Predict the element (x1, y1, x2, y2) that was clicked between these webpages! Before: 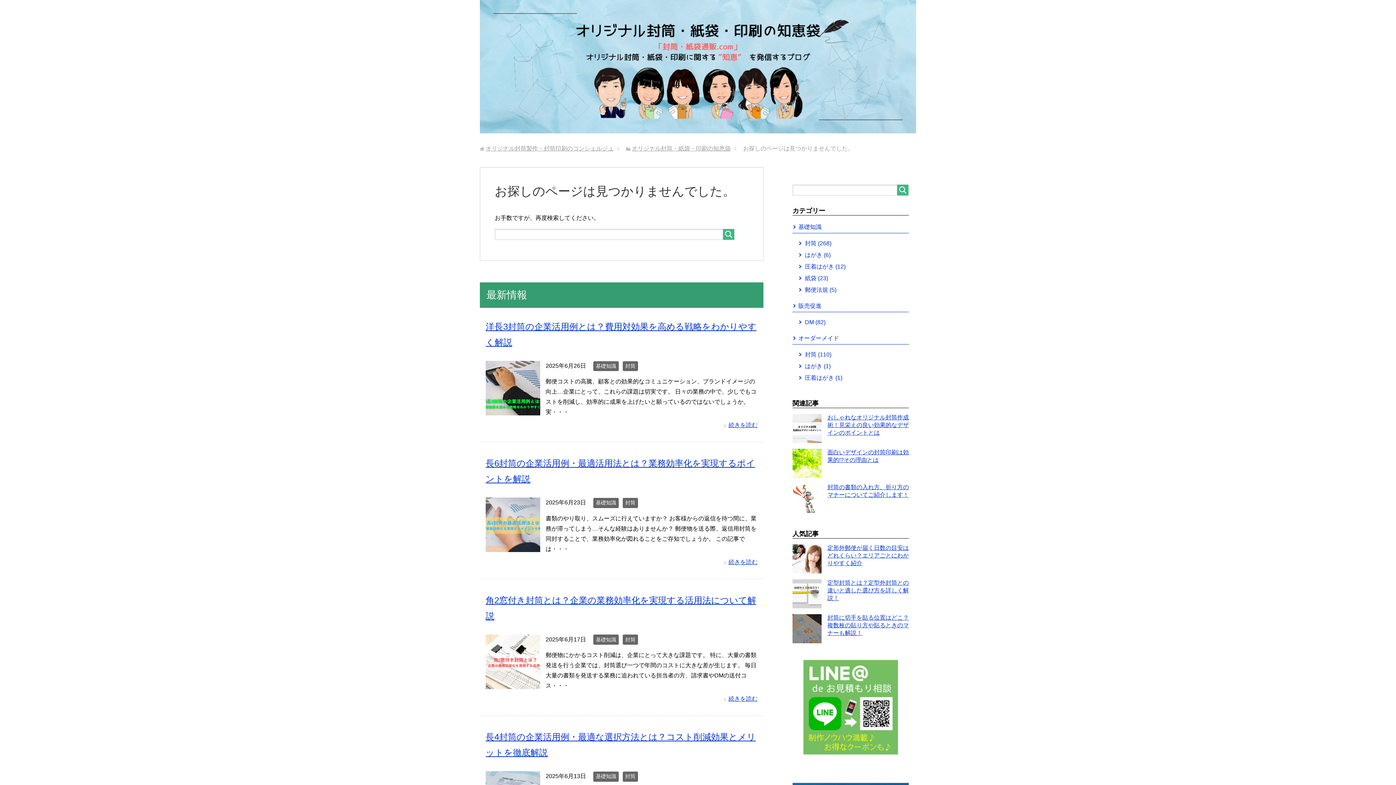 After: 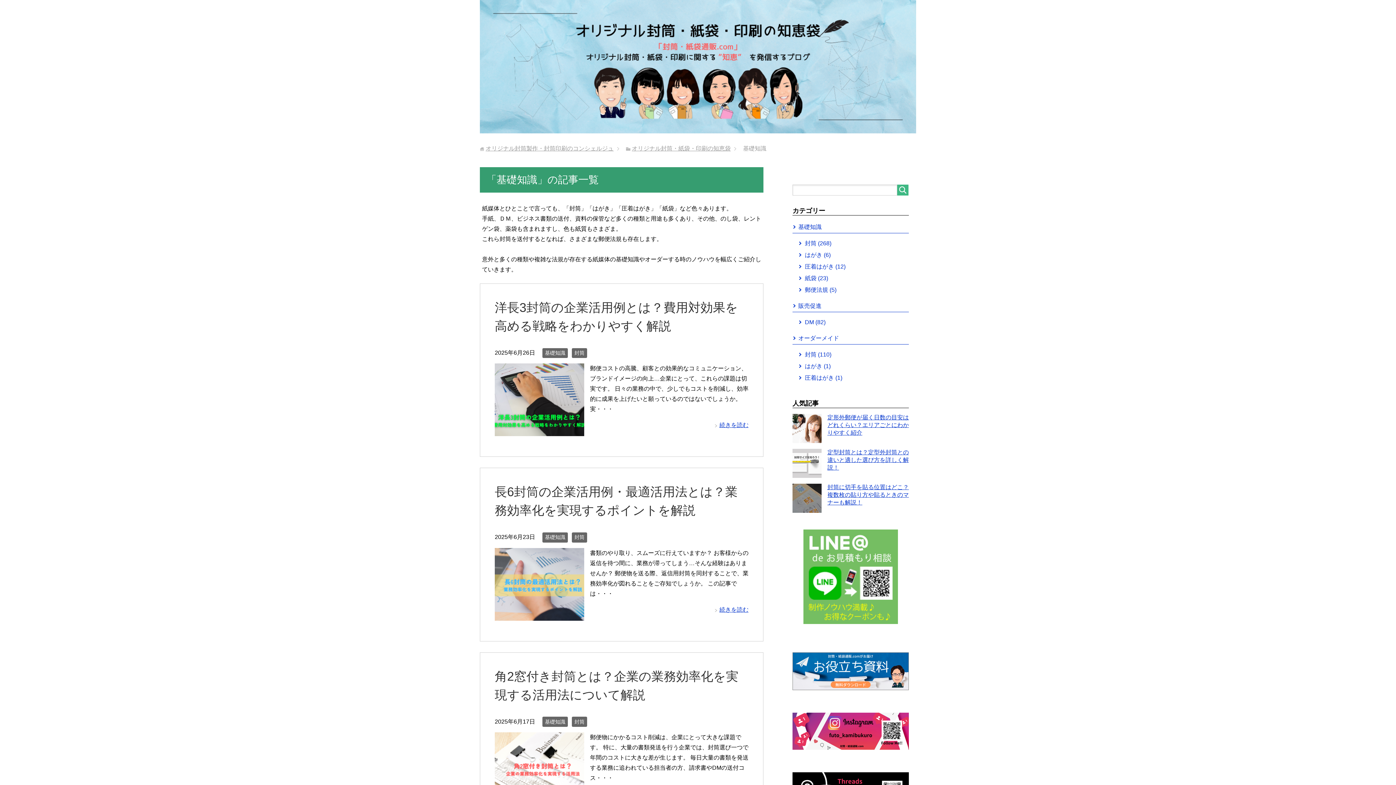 Action: label: 基礎知識 bbox: (593, 498, 618, 508)